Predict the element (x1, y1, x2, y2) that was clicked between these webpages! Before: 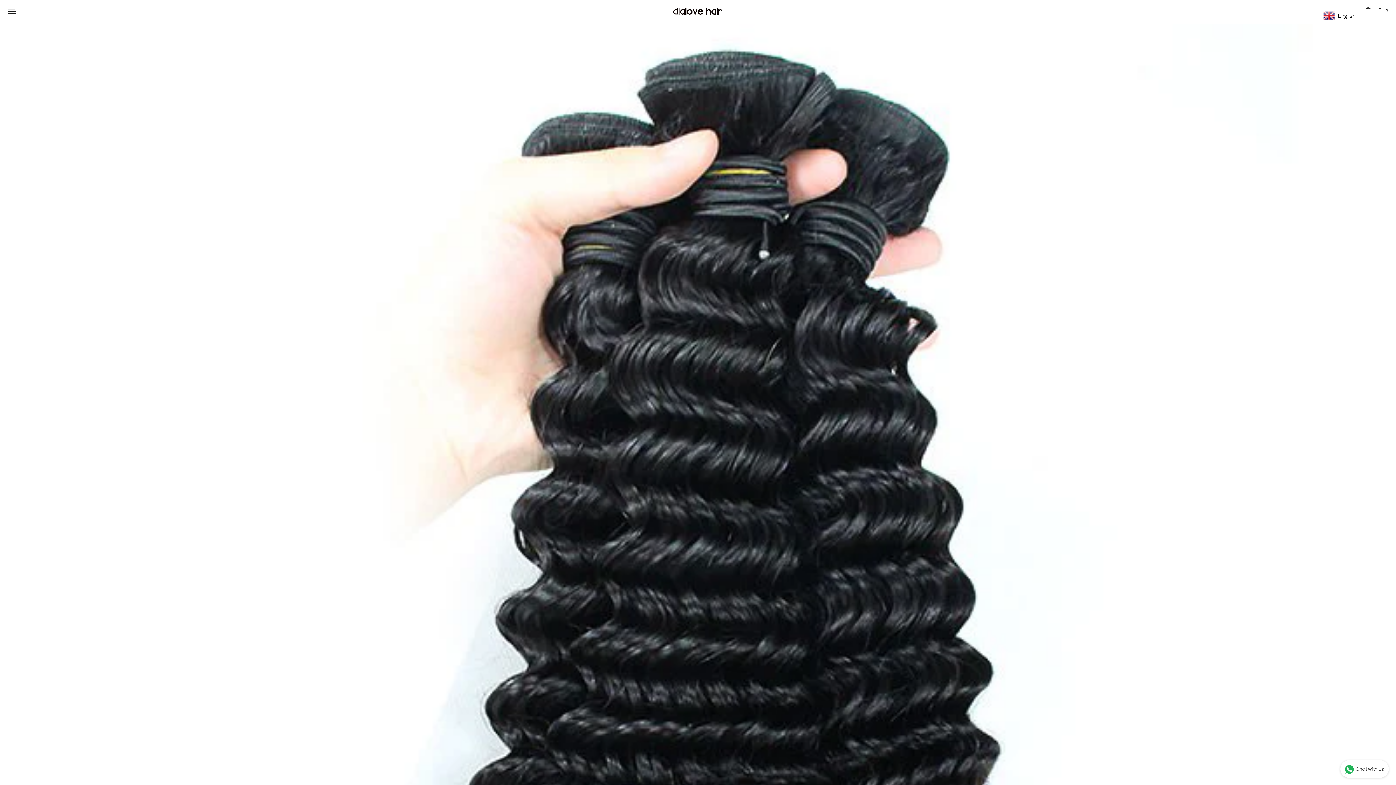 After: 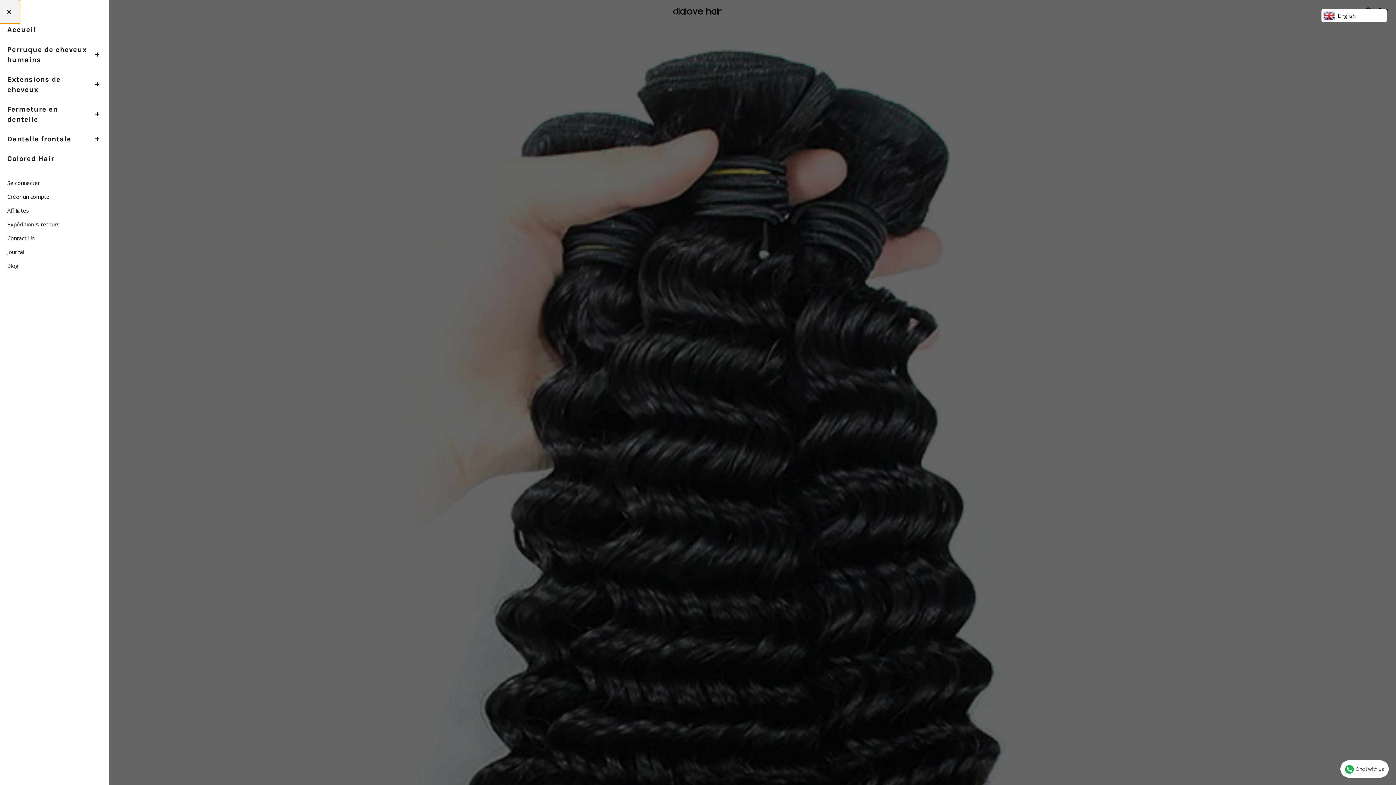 Action: bbox: (3, 0, 20, 22) label: Menu